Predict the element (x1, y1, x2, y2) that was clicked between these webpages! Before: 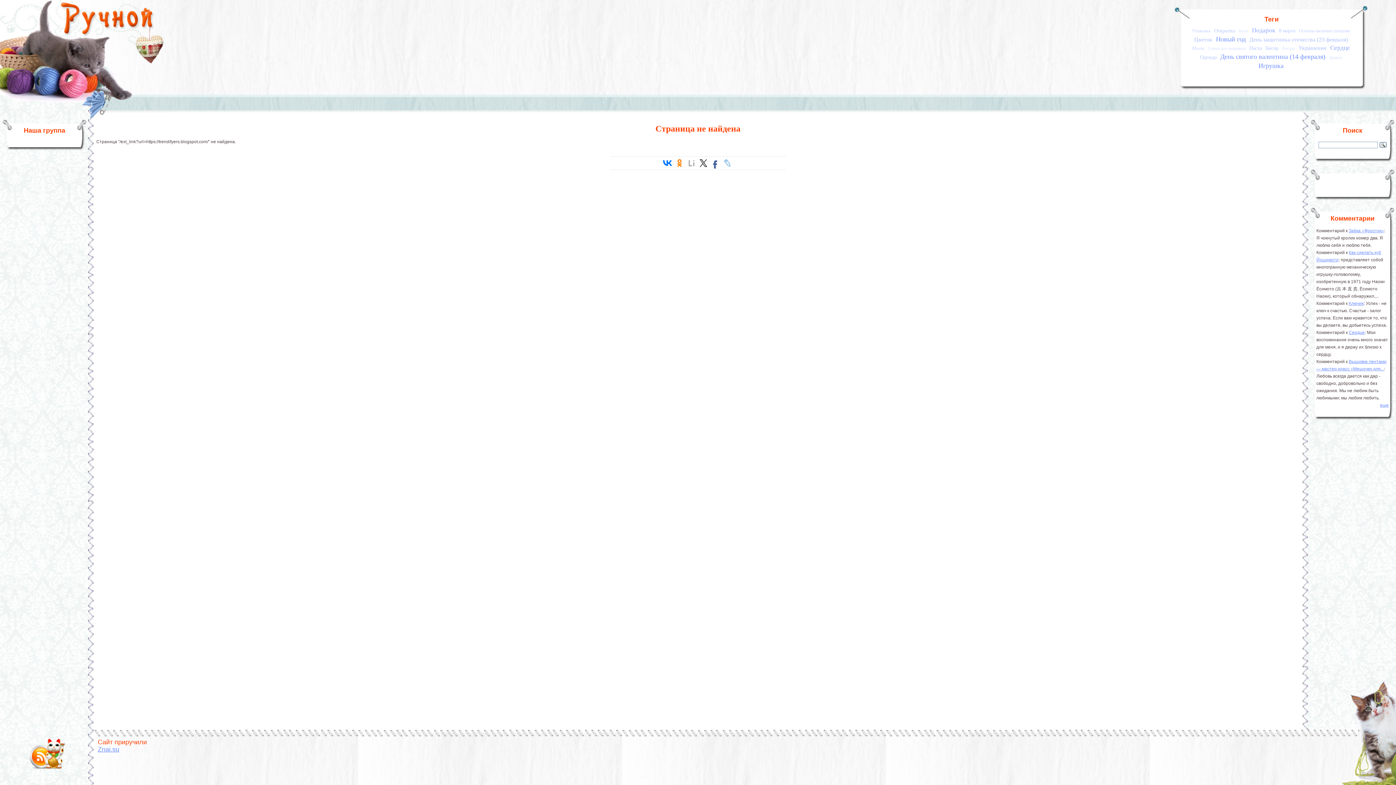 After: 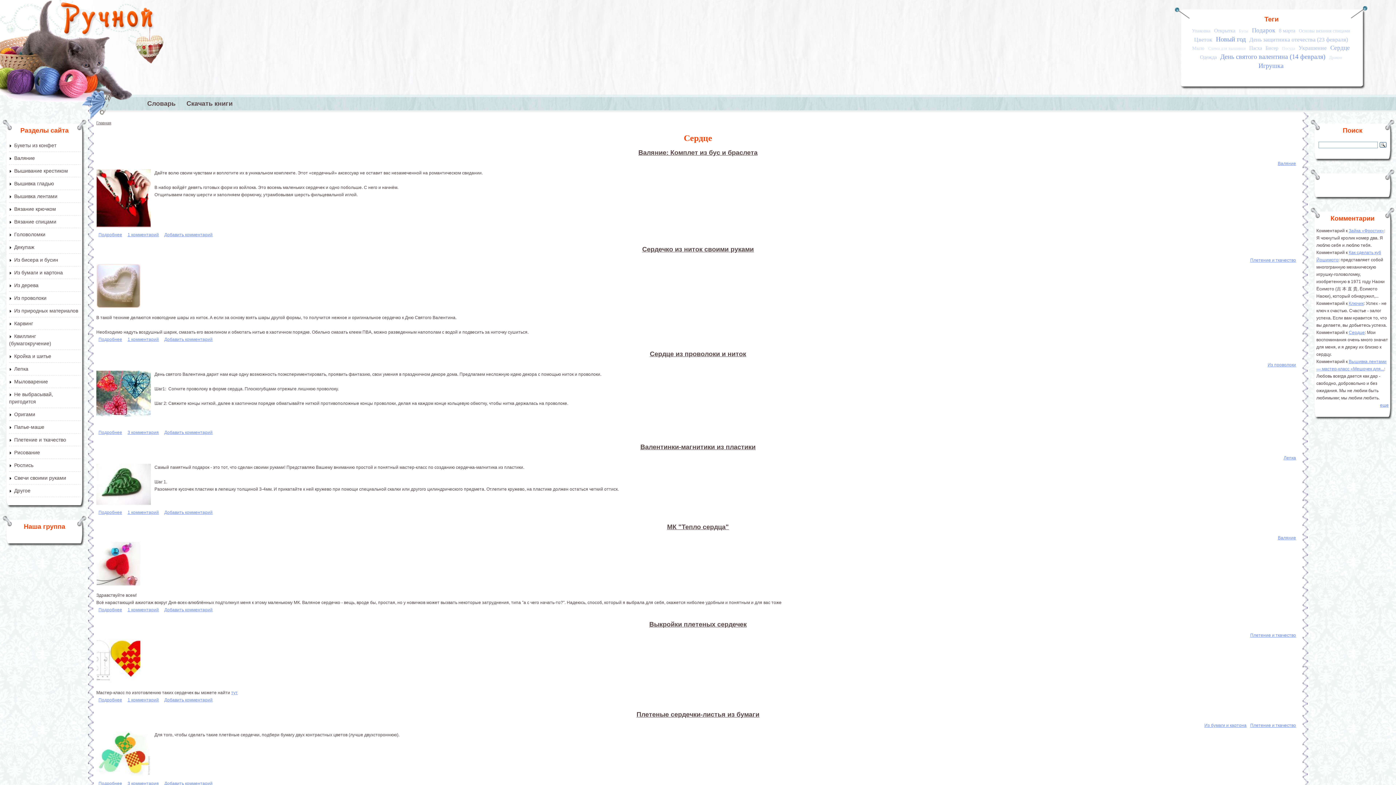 Action: label: Сердце bbox: (1329, 44, 1350, 51)